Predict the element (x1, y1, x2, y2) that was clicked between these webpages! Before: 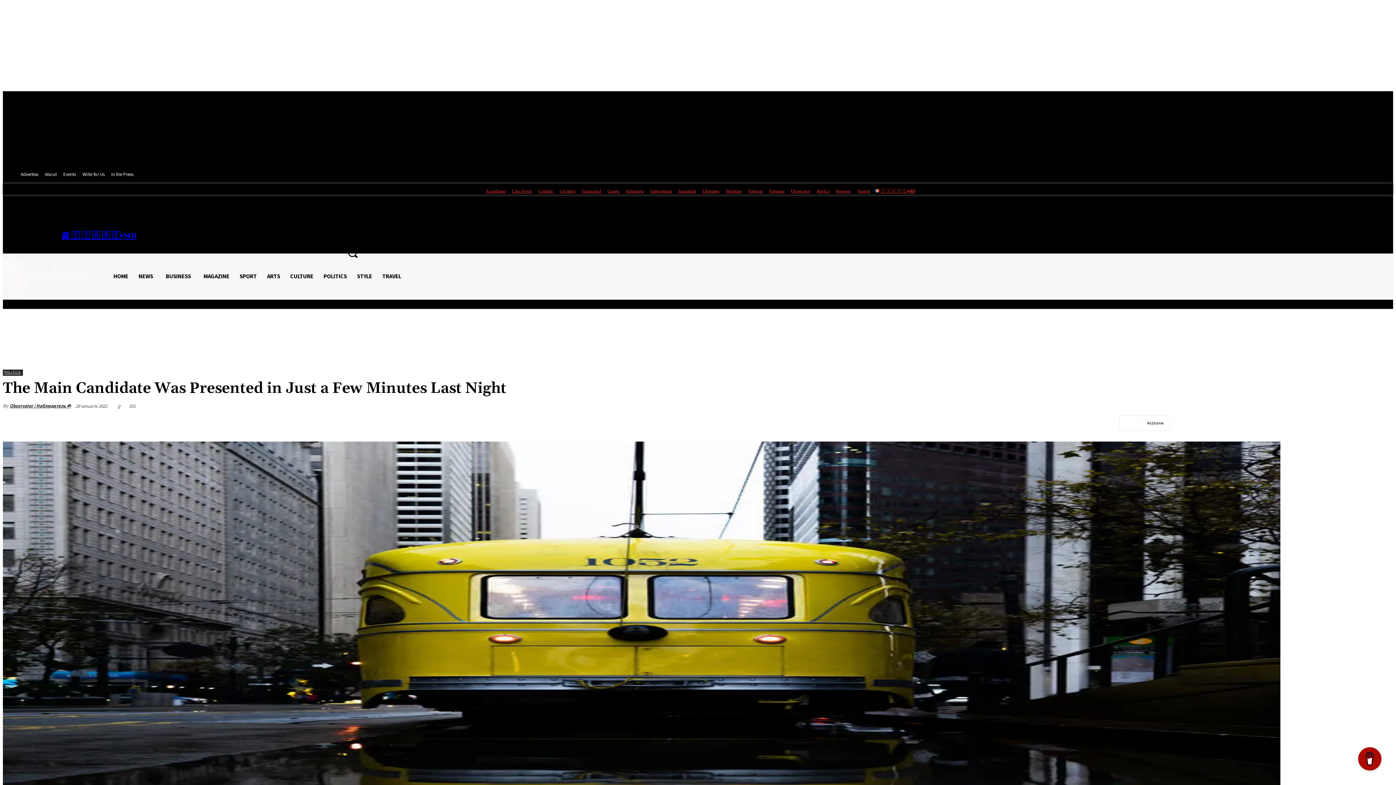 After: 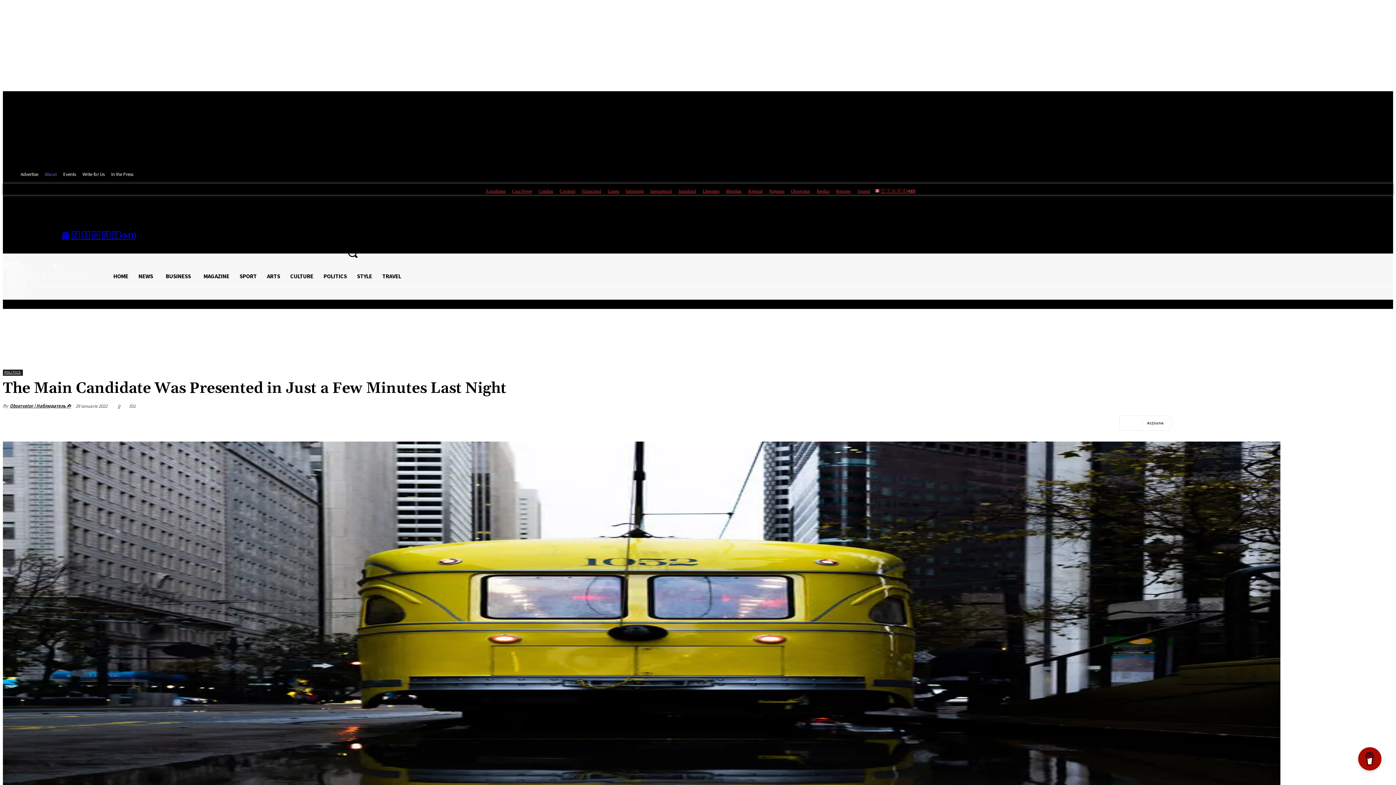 Action: label: About bbox: (41, 170, 60, 178)